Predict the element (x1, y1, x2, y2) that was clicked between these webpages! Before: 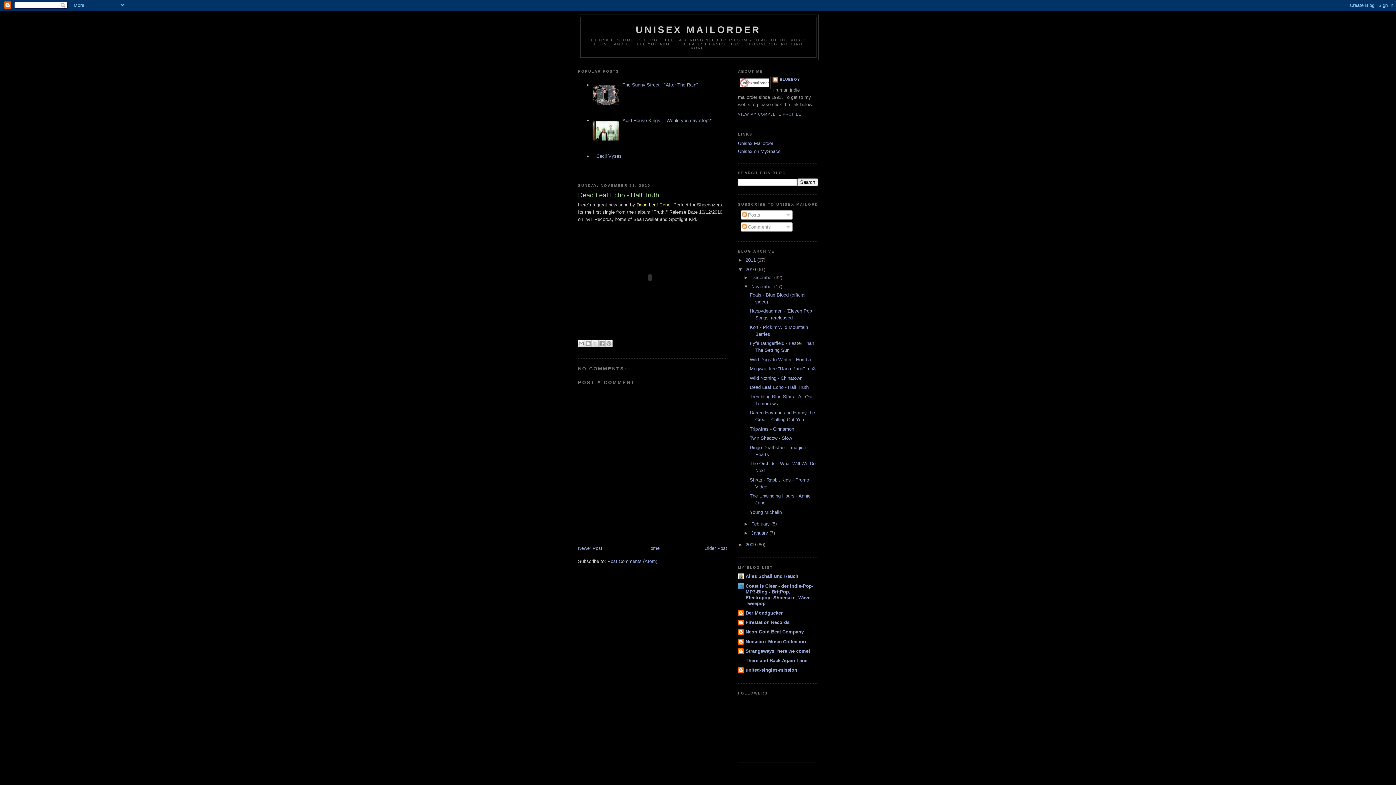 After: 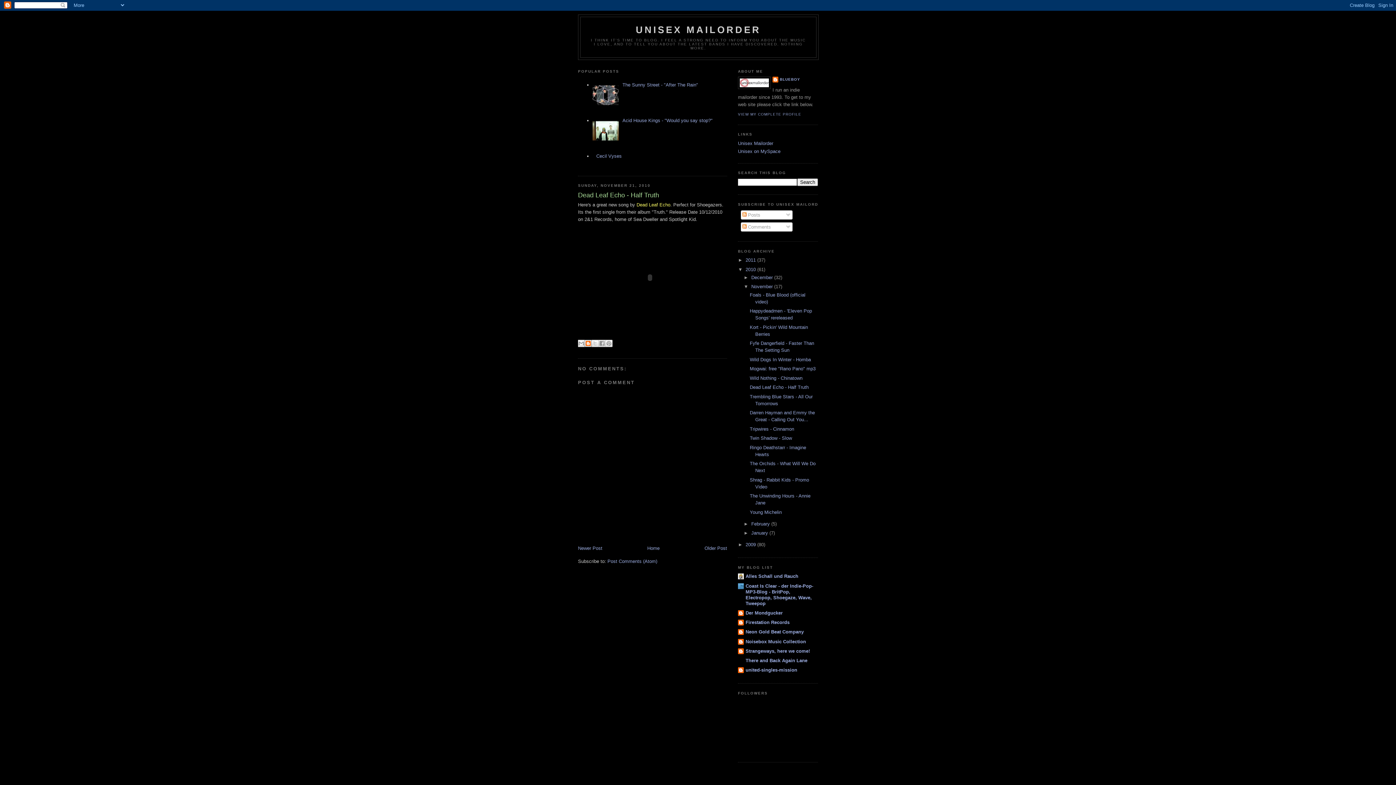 Action: label: BLOGTHIS! bbox: (584, 339, 592, 347)